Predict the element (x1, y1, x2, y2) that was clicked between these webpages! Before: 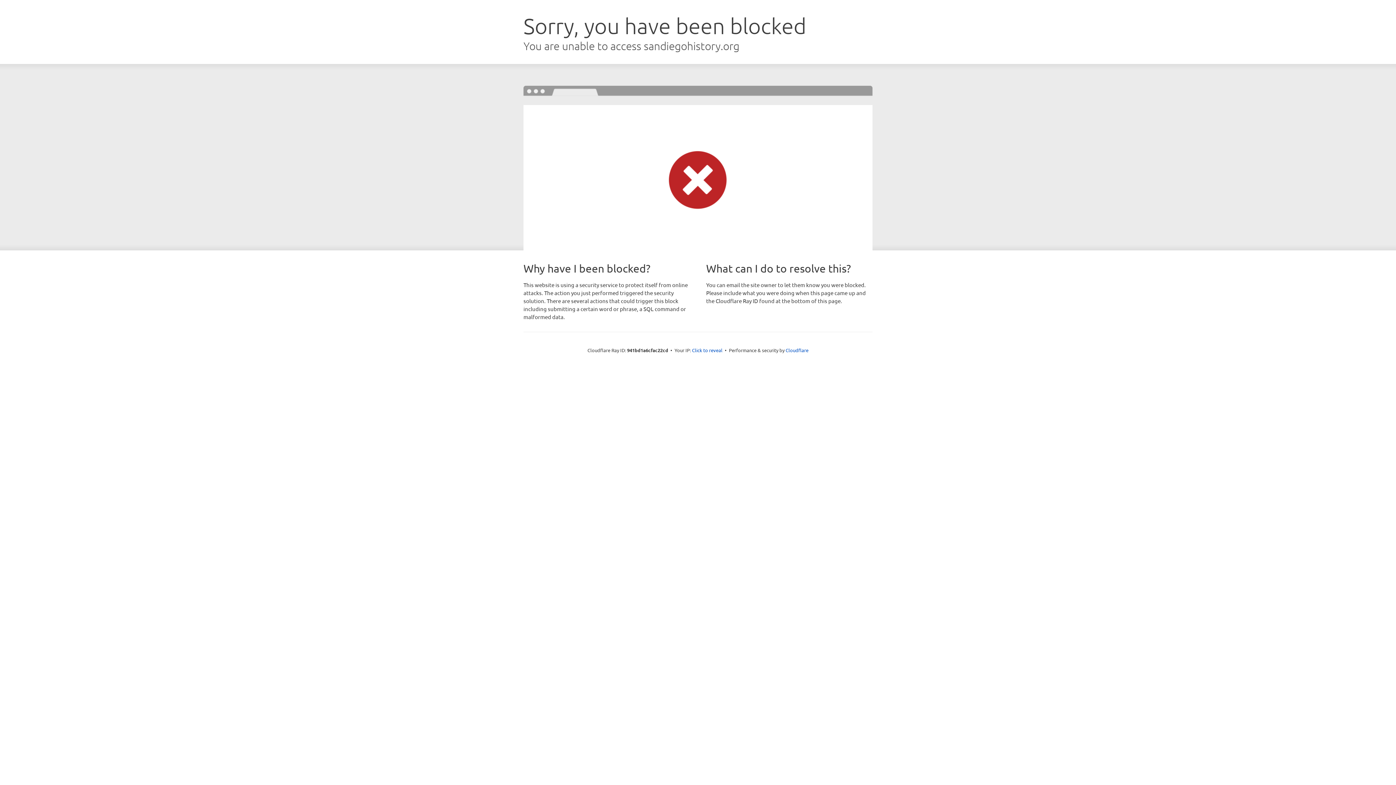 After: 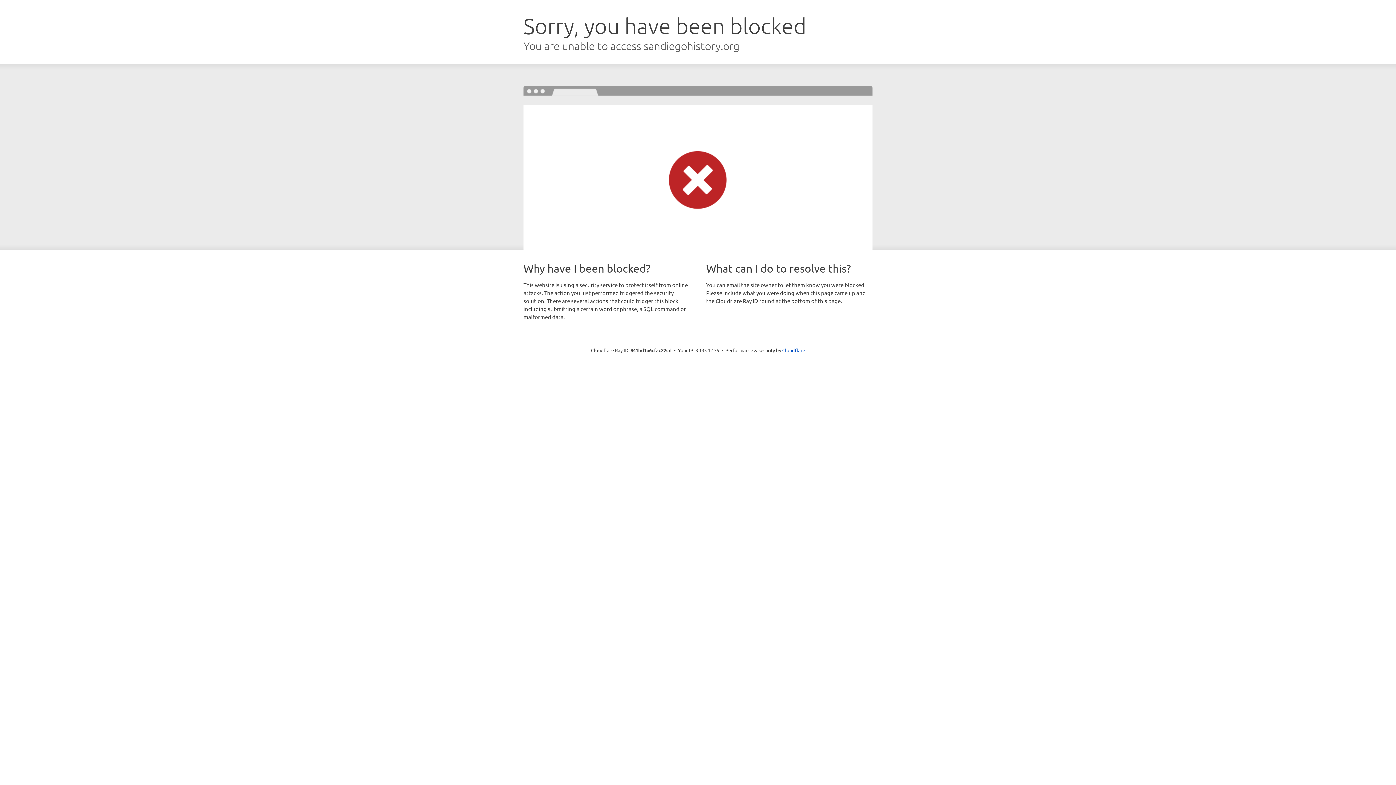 Action: label: Click to reveal bbox: (692, 346, 722, 353)